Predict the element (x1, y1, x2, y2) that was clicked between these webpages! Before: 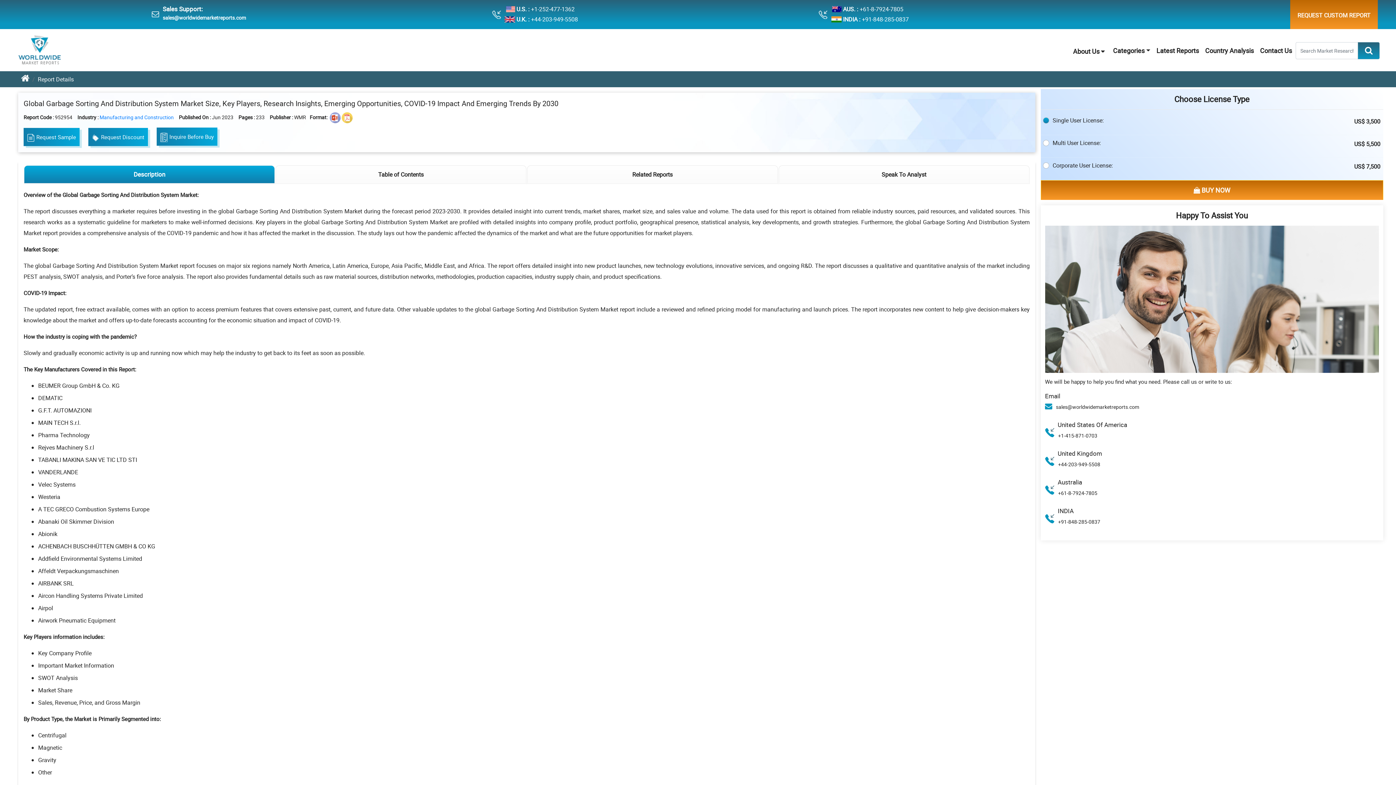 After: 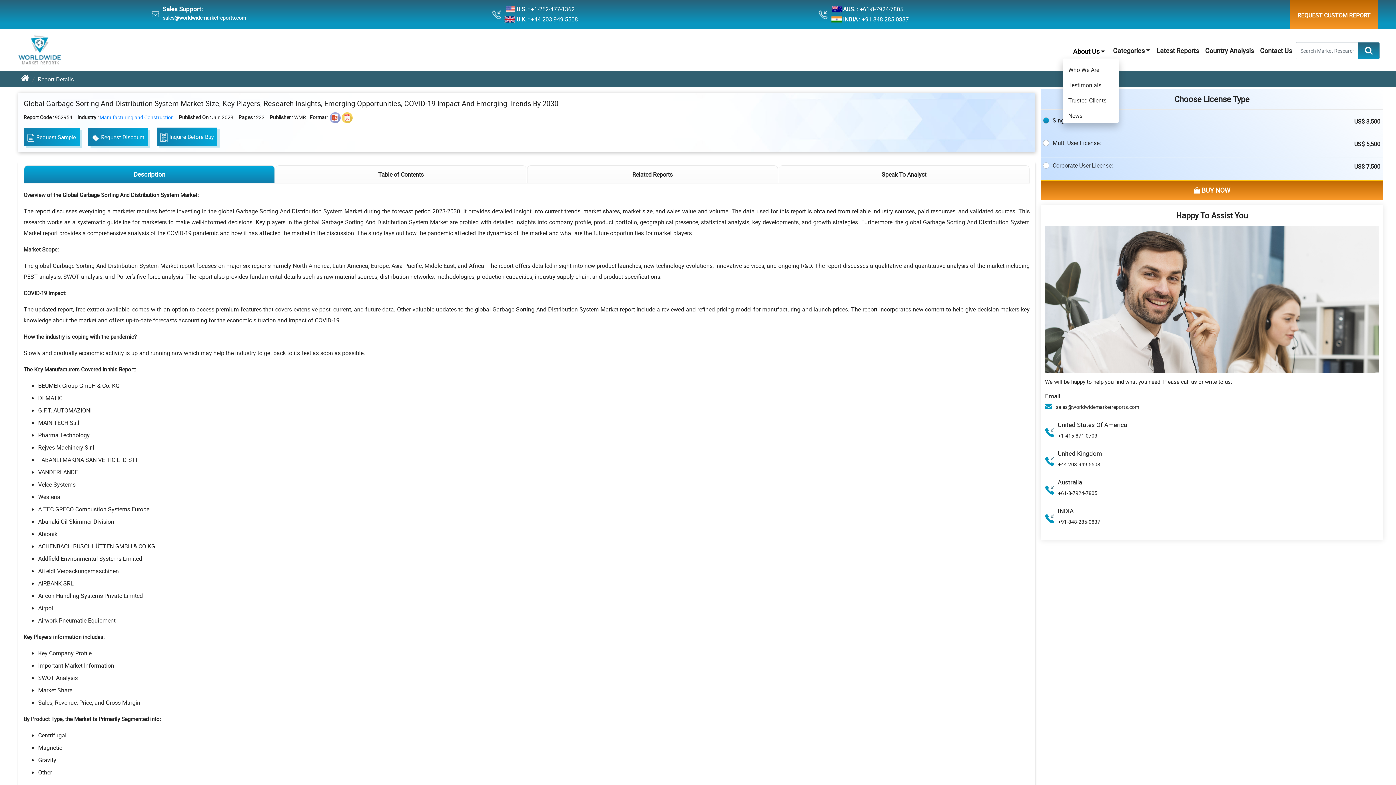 Action: bbox: (1071, 45, 1107, 56) label: About Us 